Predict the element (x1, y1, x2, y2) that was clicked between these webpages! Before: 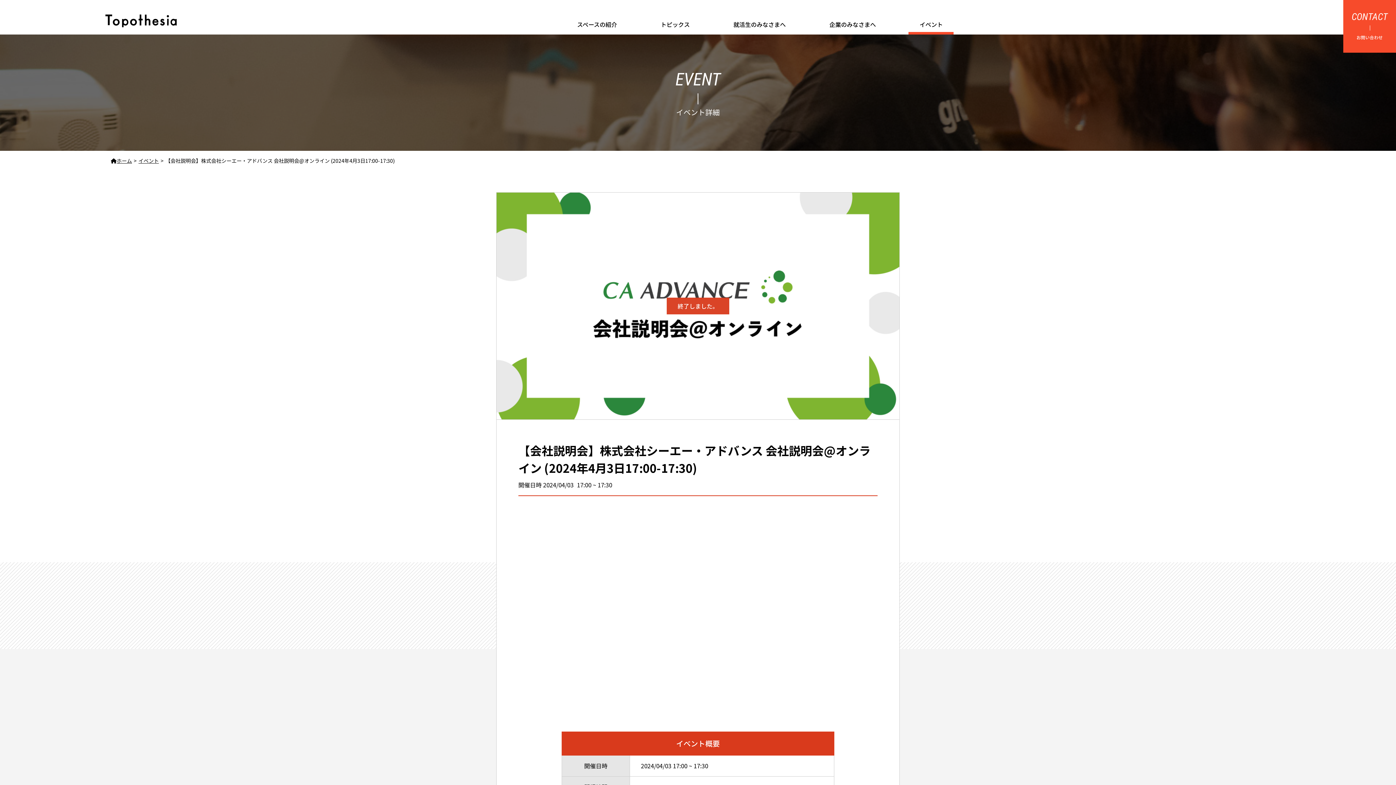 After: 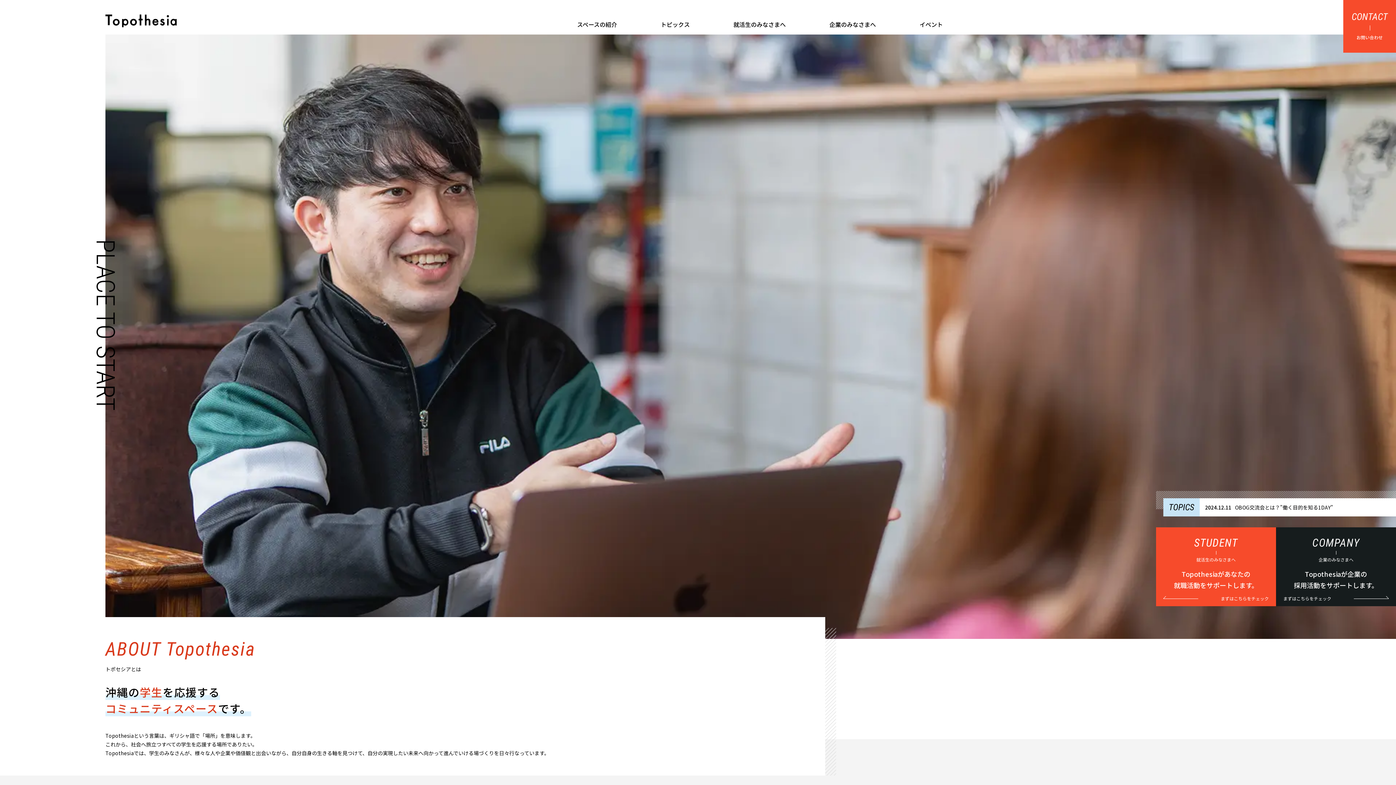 Action: bbox: (105, 15, 176, 22)